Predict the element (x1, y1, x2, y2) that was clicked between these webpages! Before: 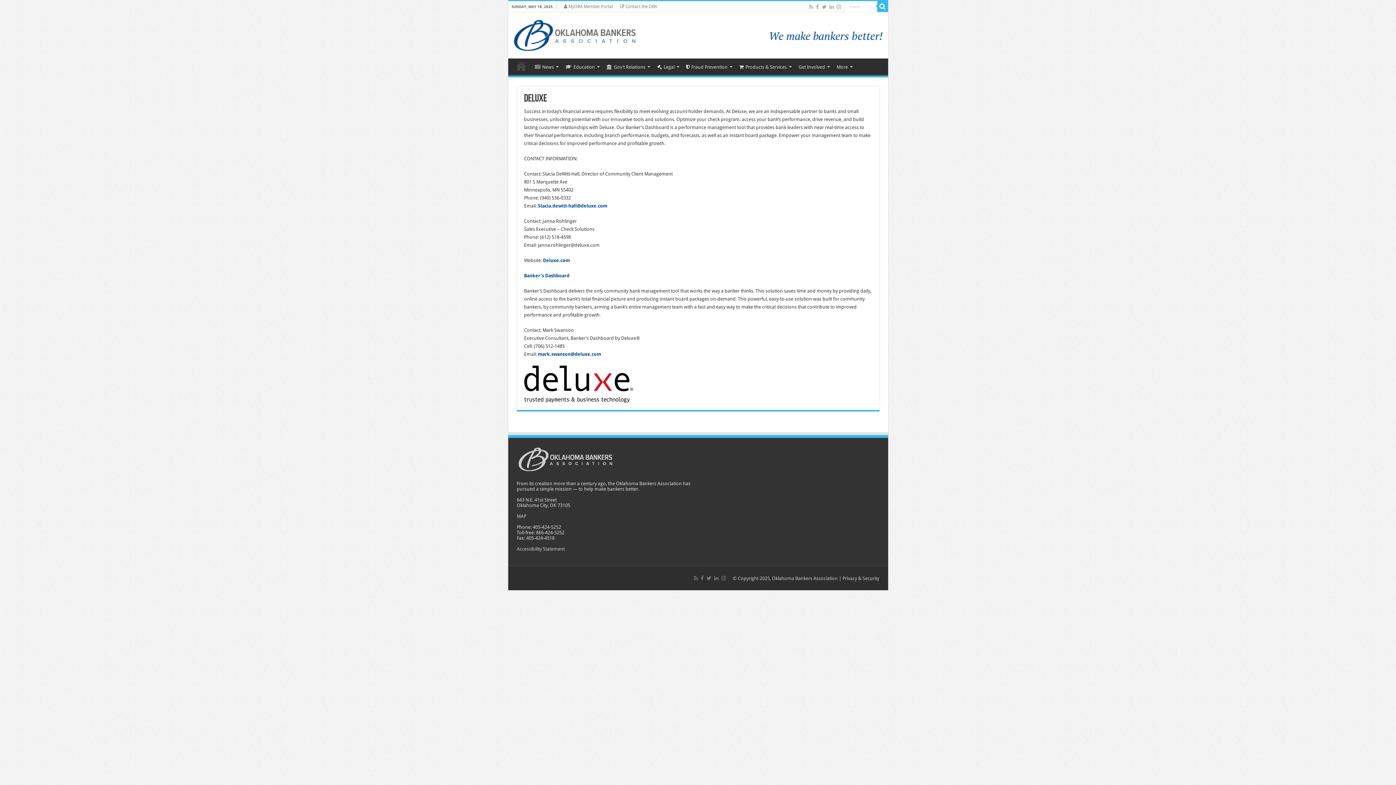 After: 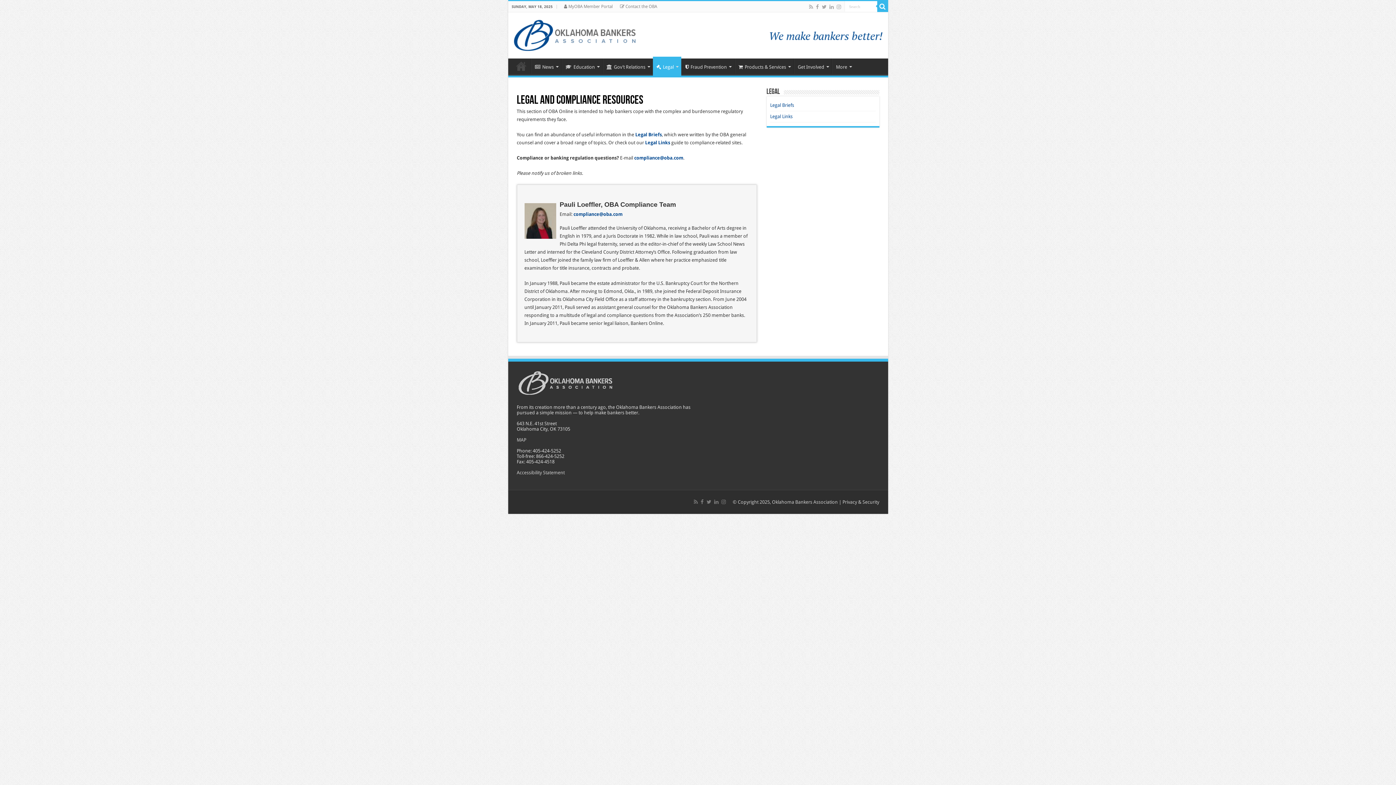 Action: bbox: (653, 58, 682, 73) label: Legal